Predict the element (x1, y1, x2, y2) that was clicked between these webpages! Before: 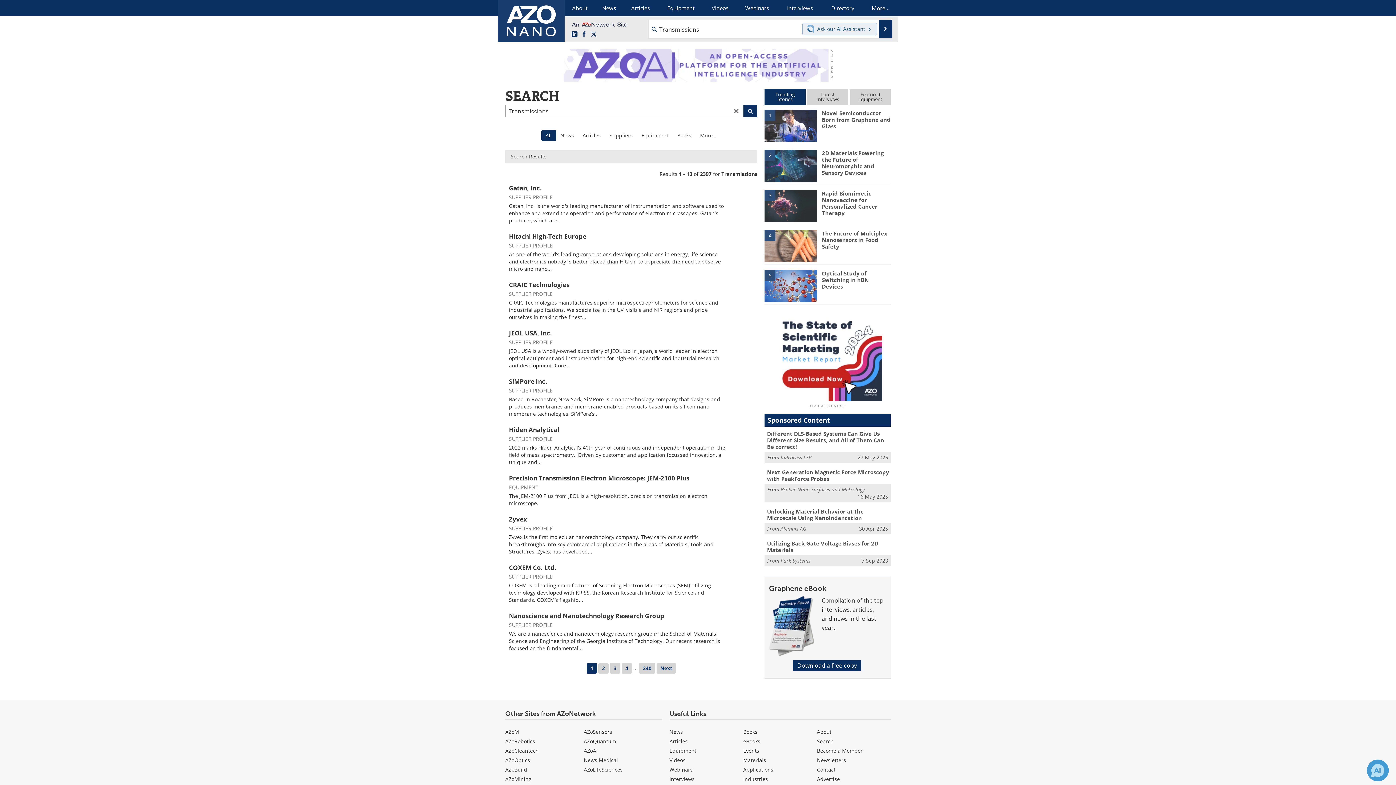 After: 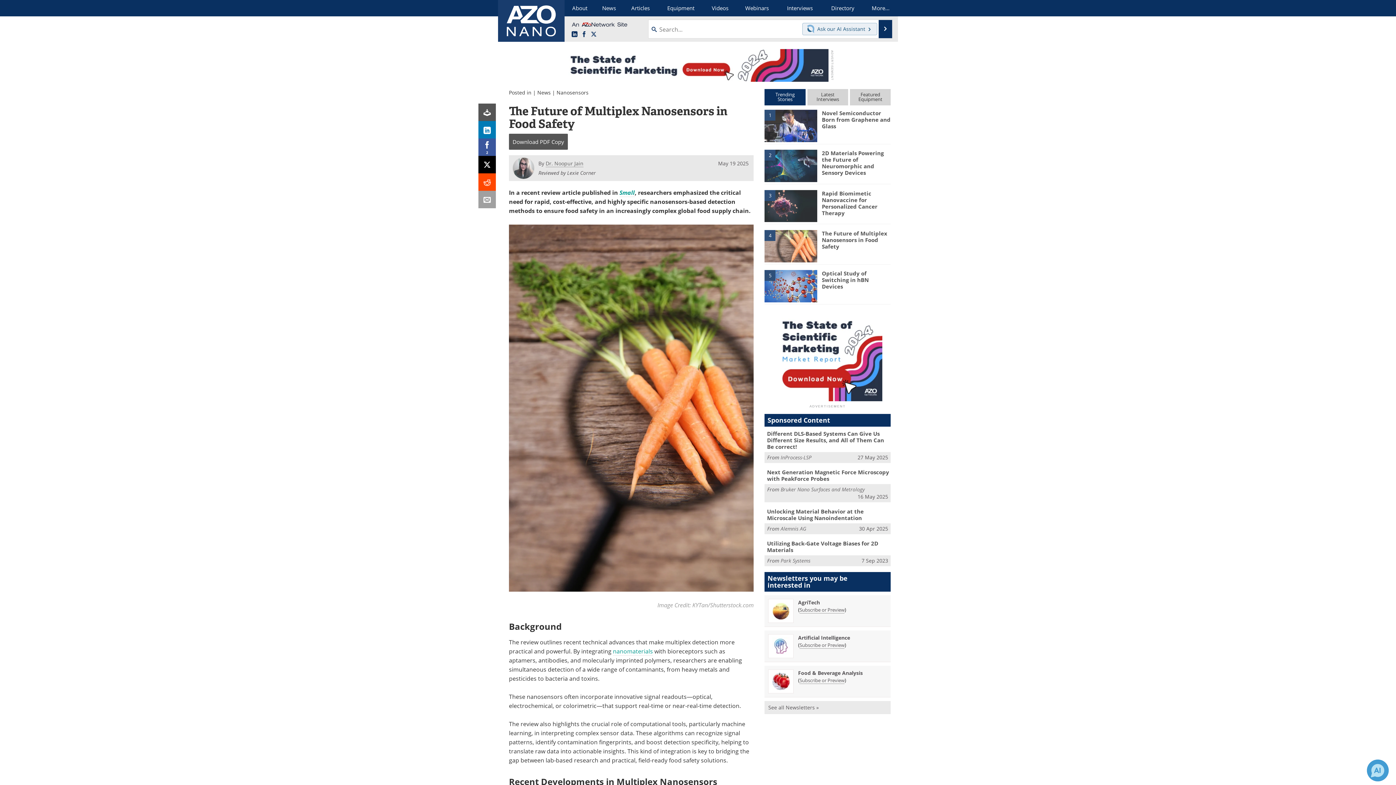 Action: label: 4 bbox: (764, 242, 817, 249)